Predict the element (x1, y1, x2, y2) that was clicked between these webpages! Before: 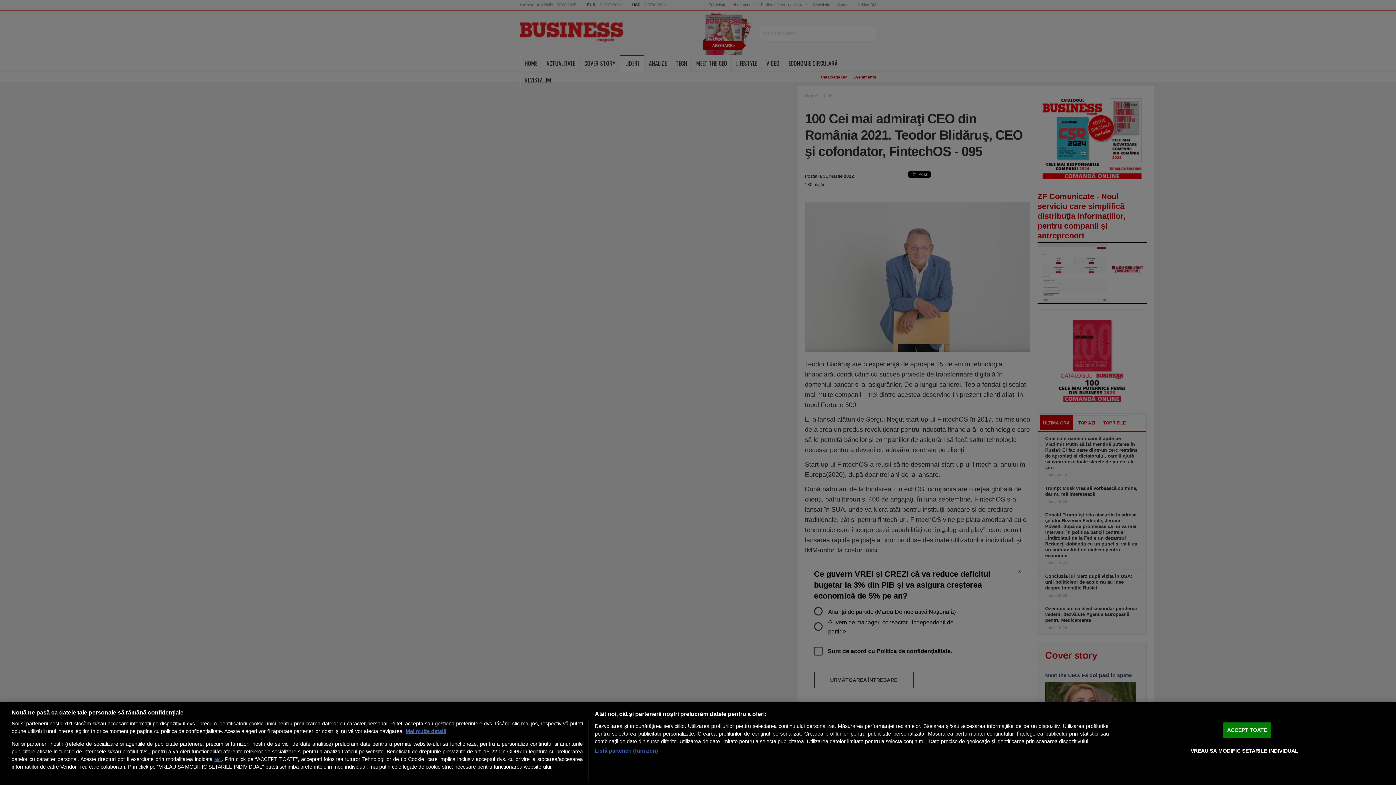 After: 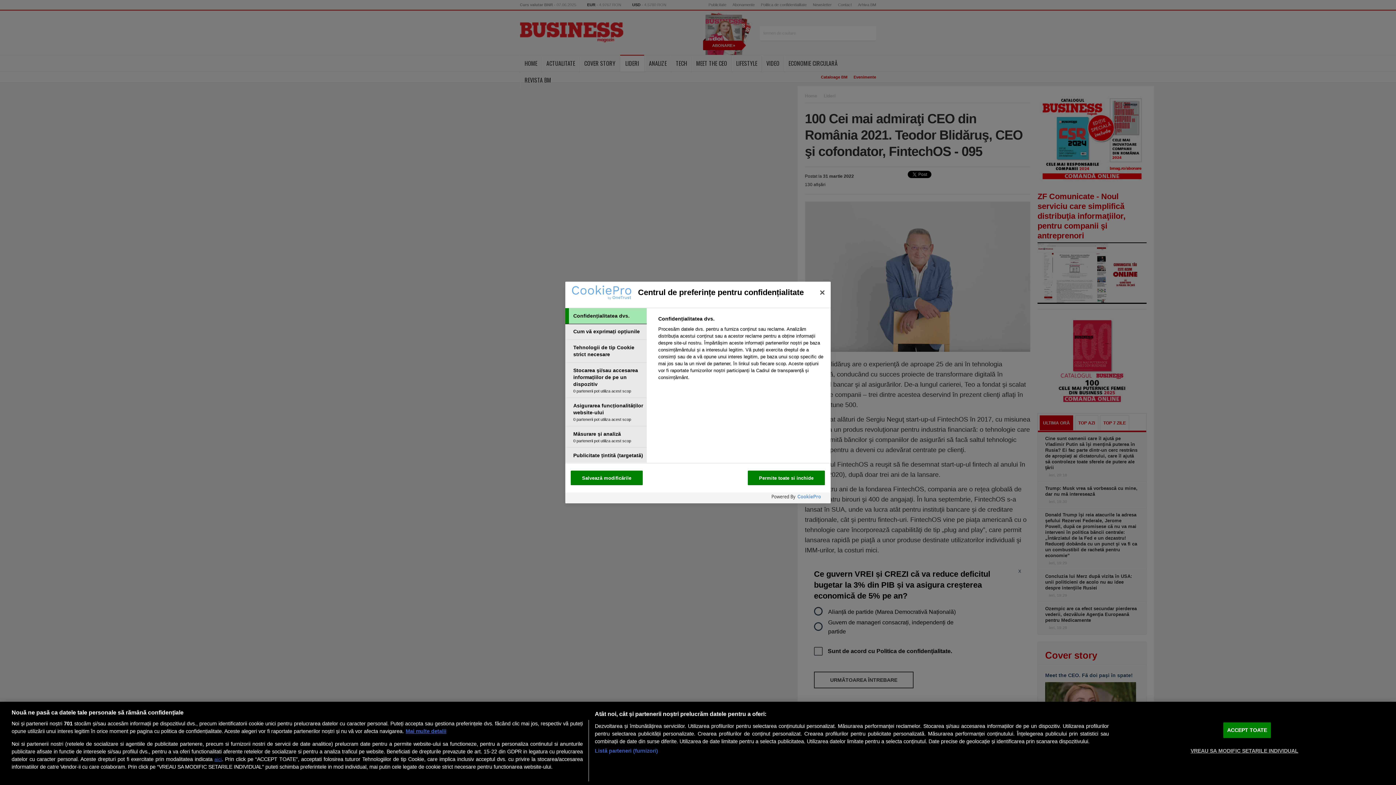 Action: label: VREAU SA MODIFIC SETARILE INDIVIDUAL bbox: (1190, 743, 1298, 758)